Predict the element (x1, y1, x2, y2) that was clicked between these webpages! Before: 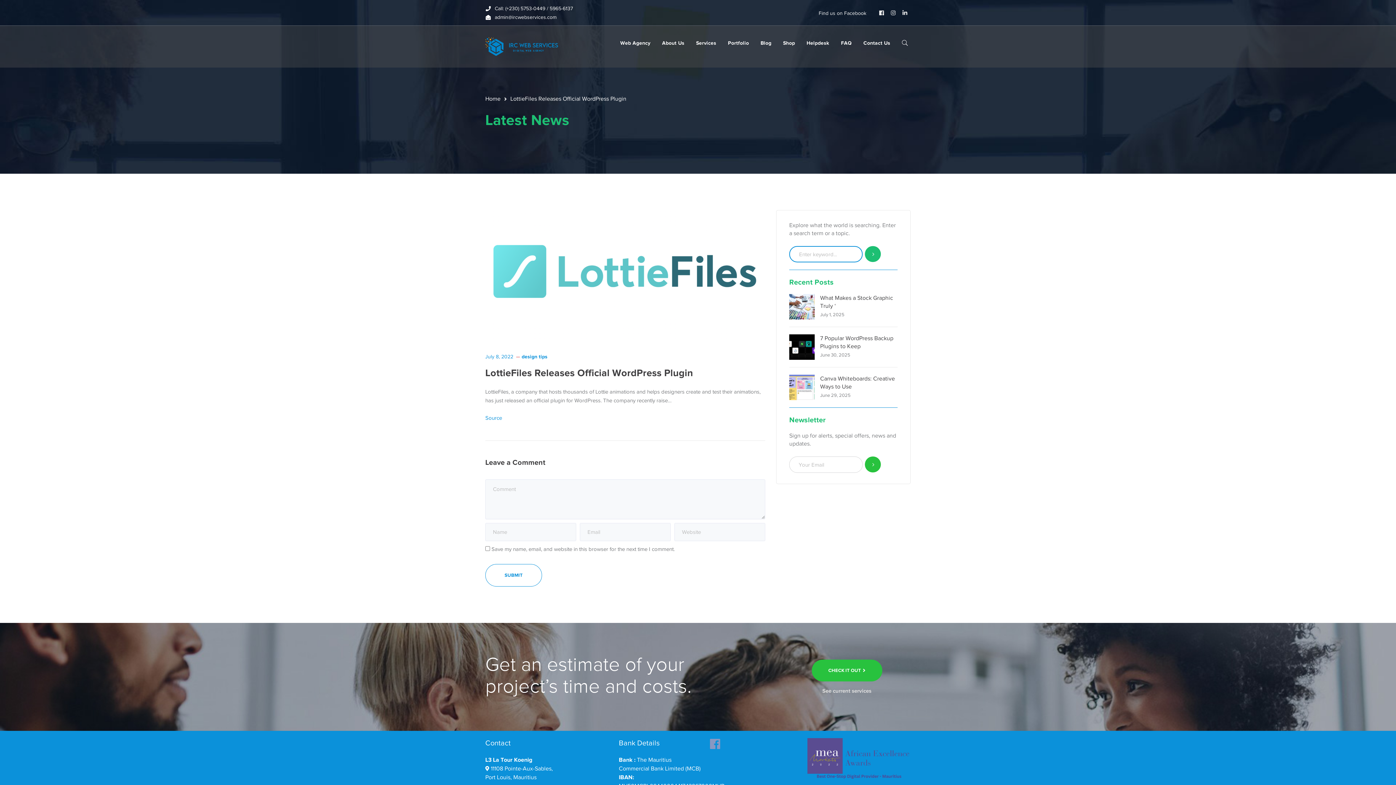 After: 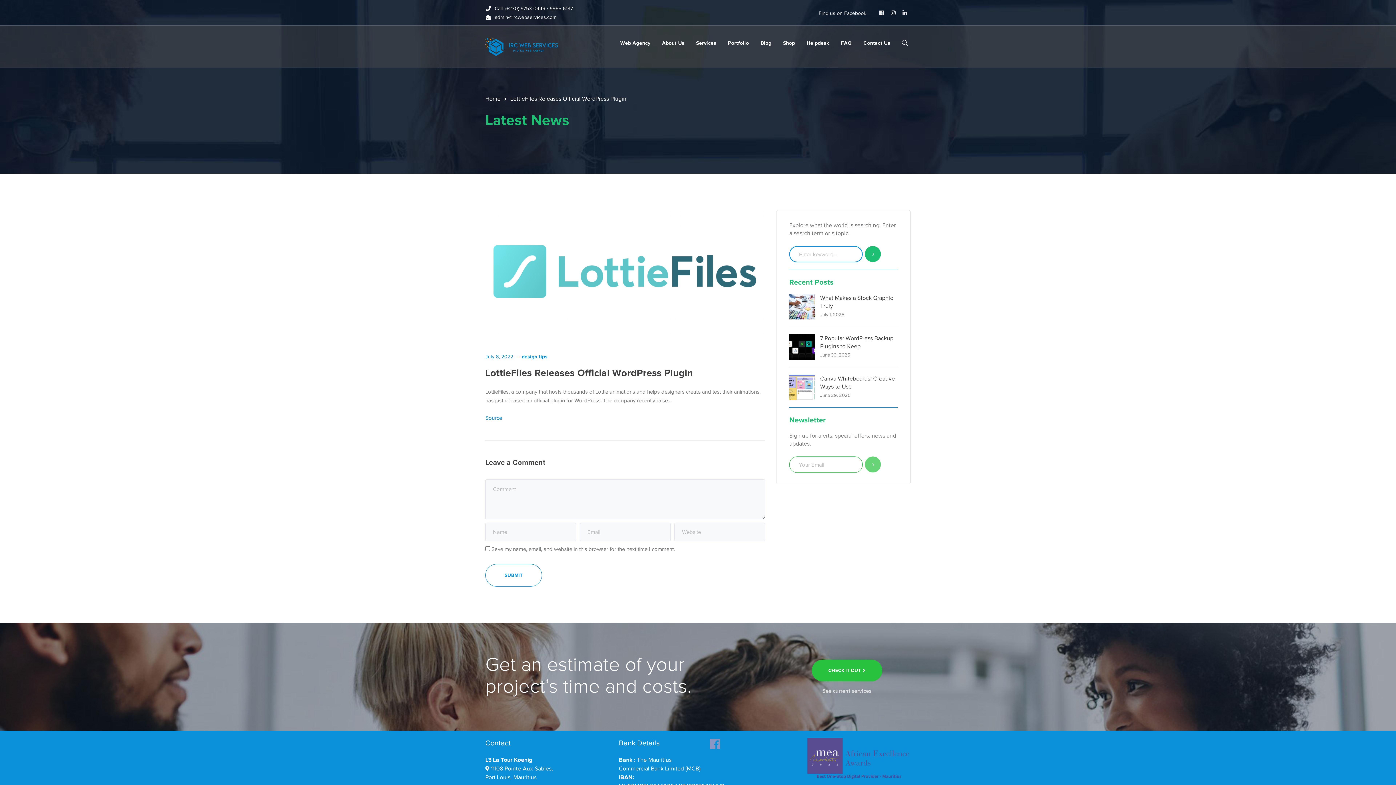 Action: bbox: (865, 456, 881, 473) label: SUBSCRIBE!